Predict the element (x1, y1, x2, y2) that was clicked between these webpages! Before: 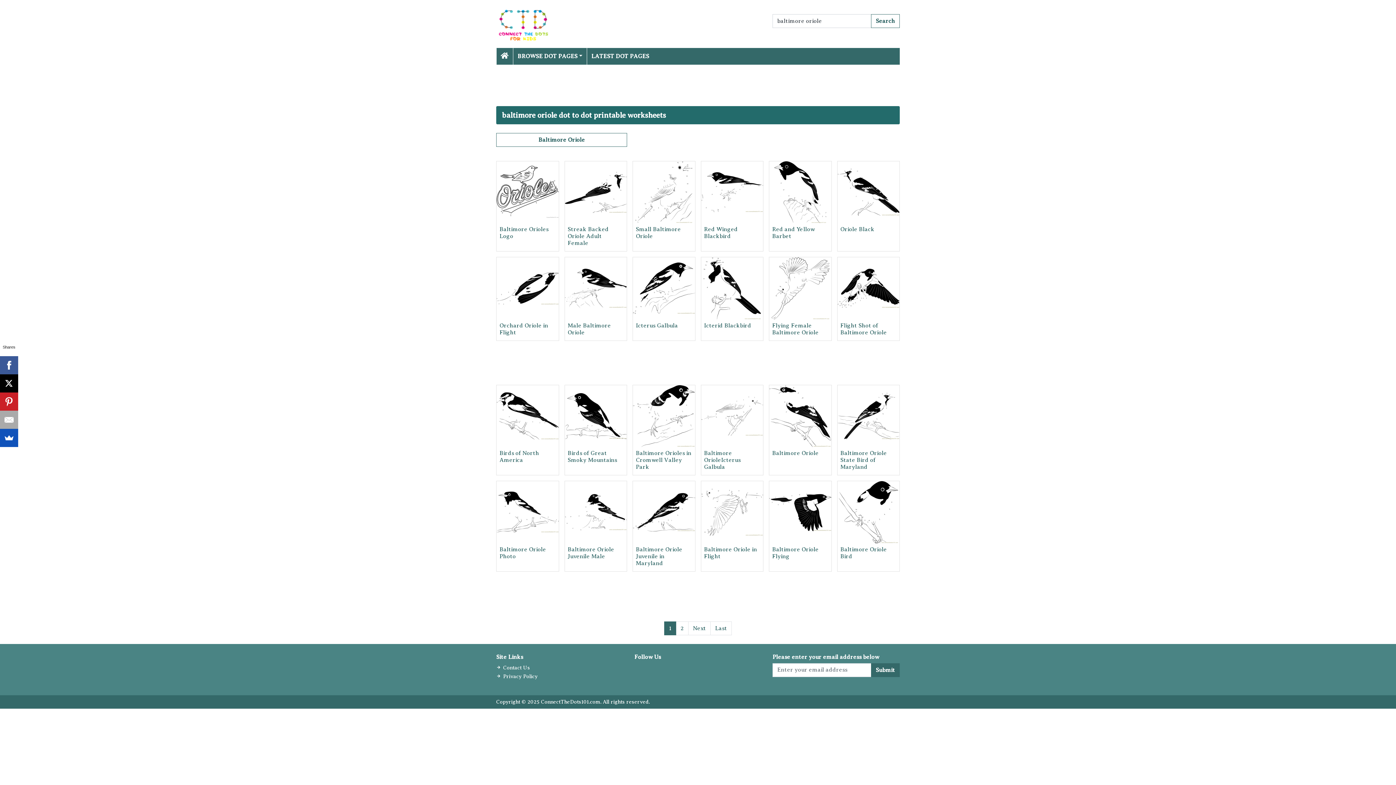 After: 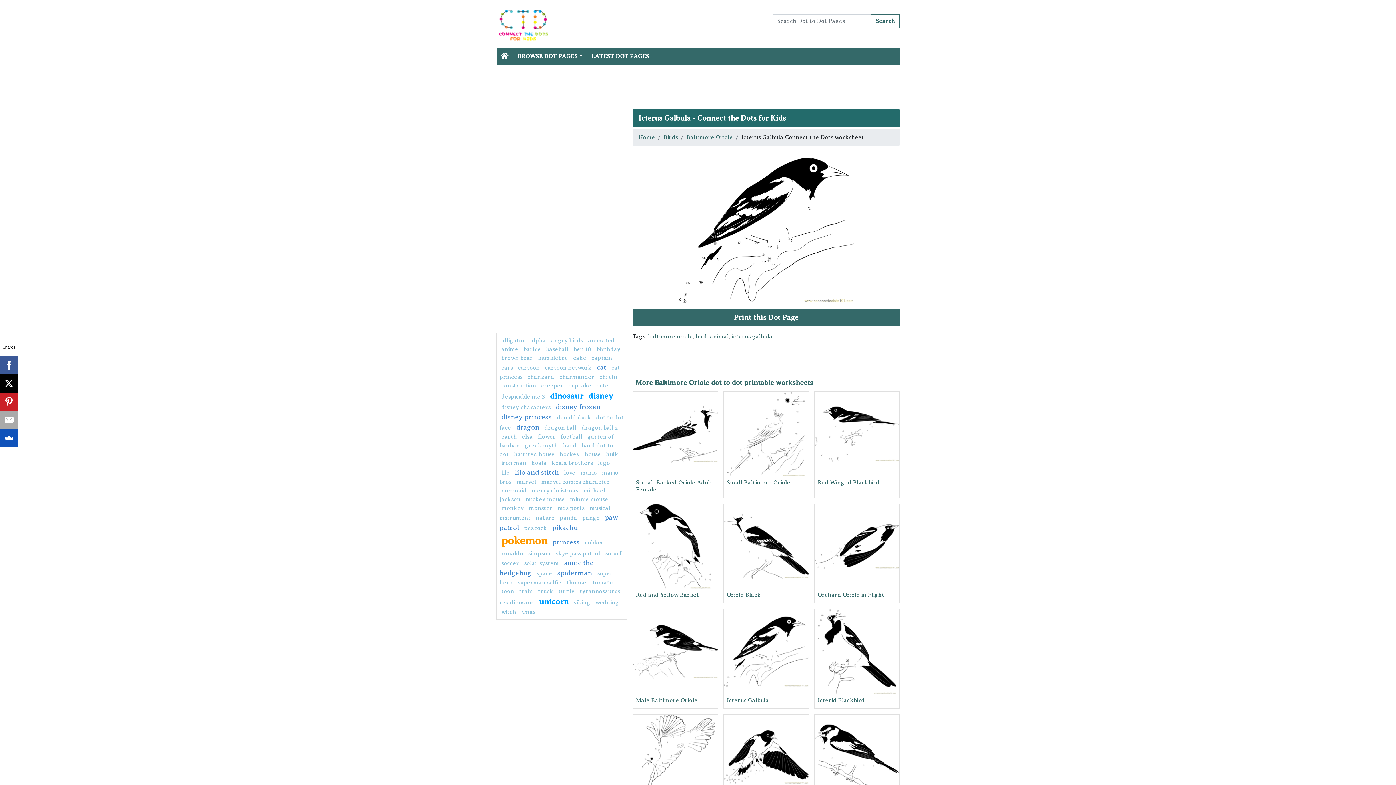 Action: bbox: (636, 322, 678, 329) label: Icterus Galbula